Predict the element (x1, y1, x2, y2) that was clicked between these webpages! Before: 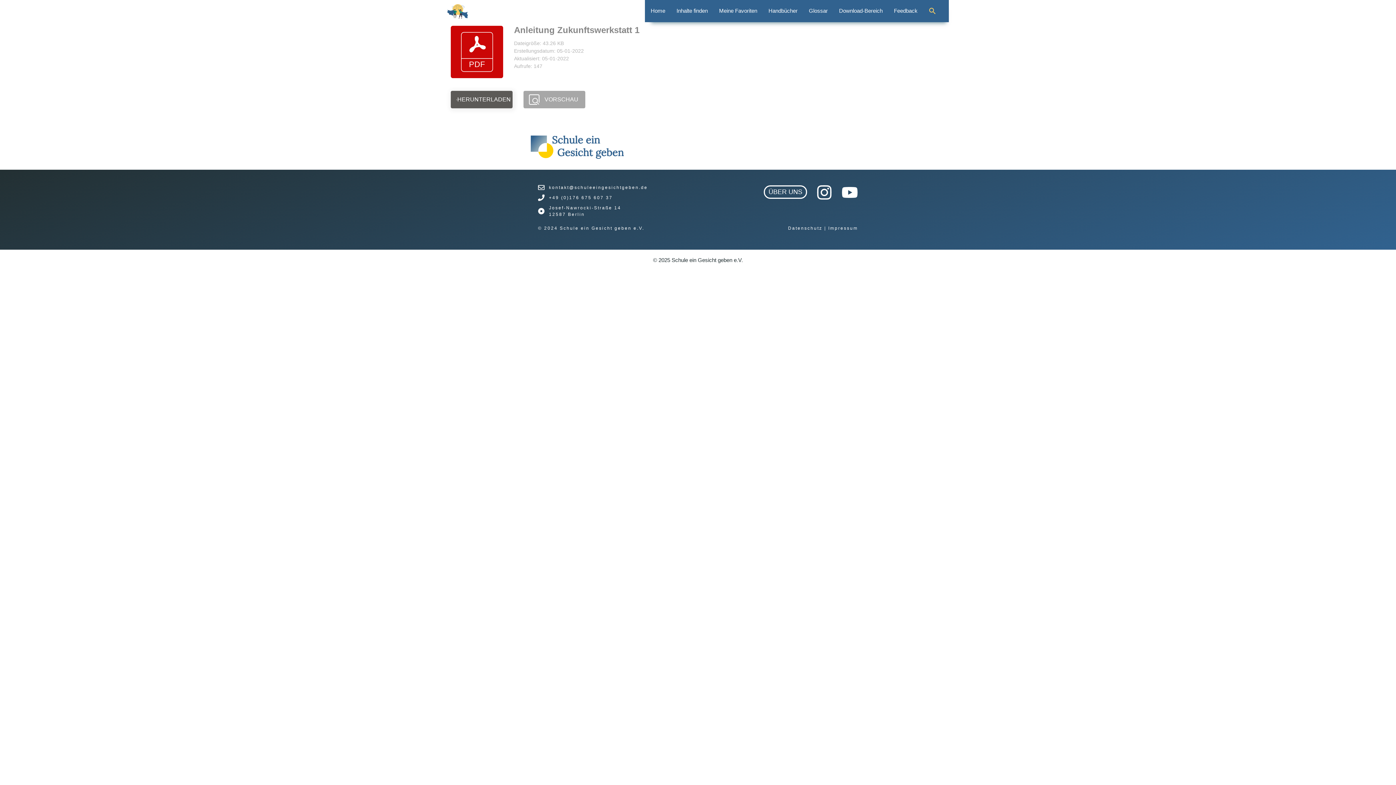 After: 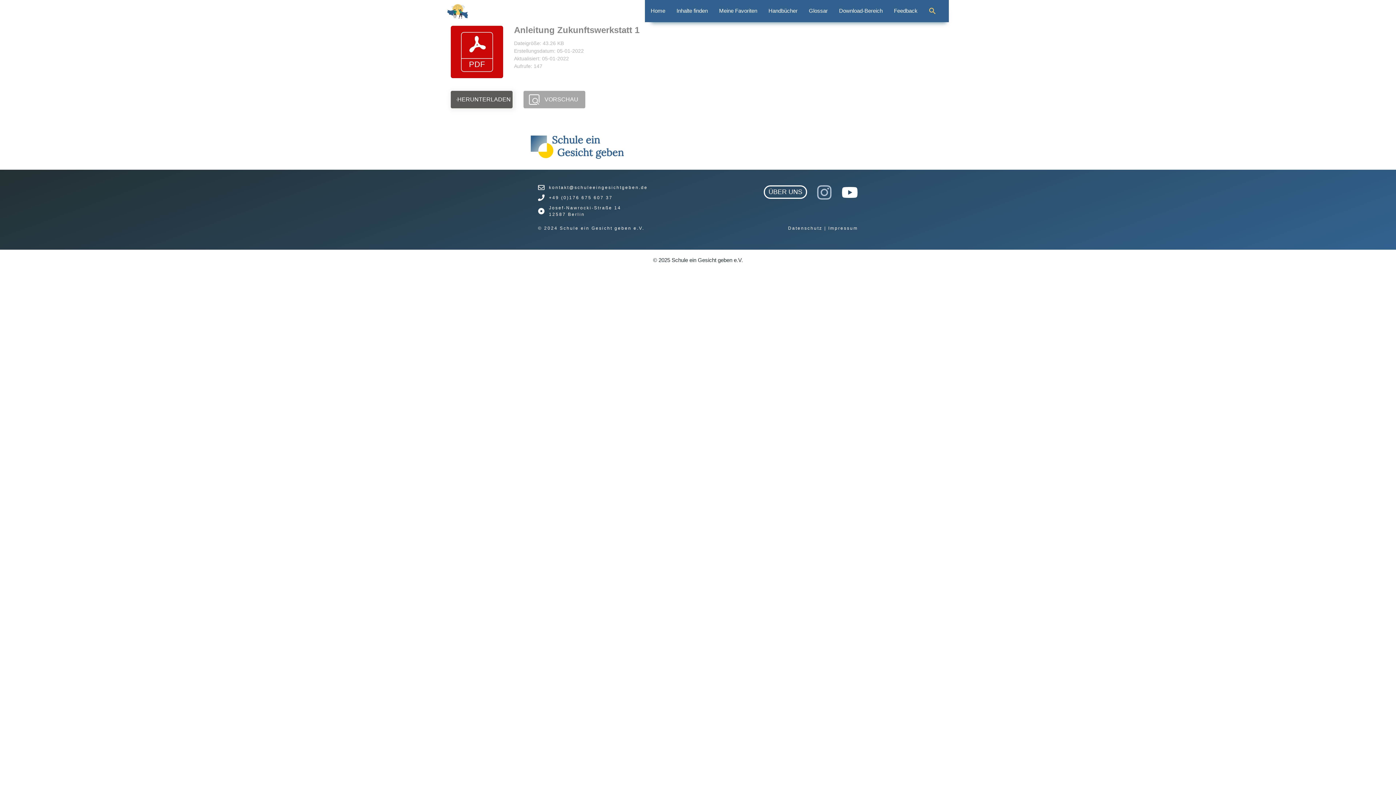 Action: bbox: (816, 184, 832, 200)